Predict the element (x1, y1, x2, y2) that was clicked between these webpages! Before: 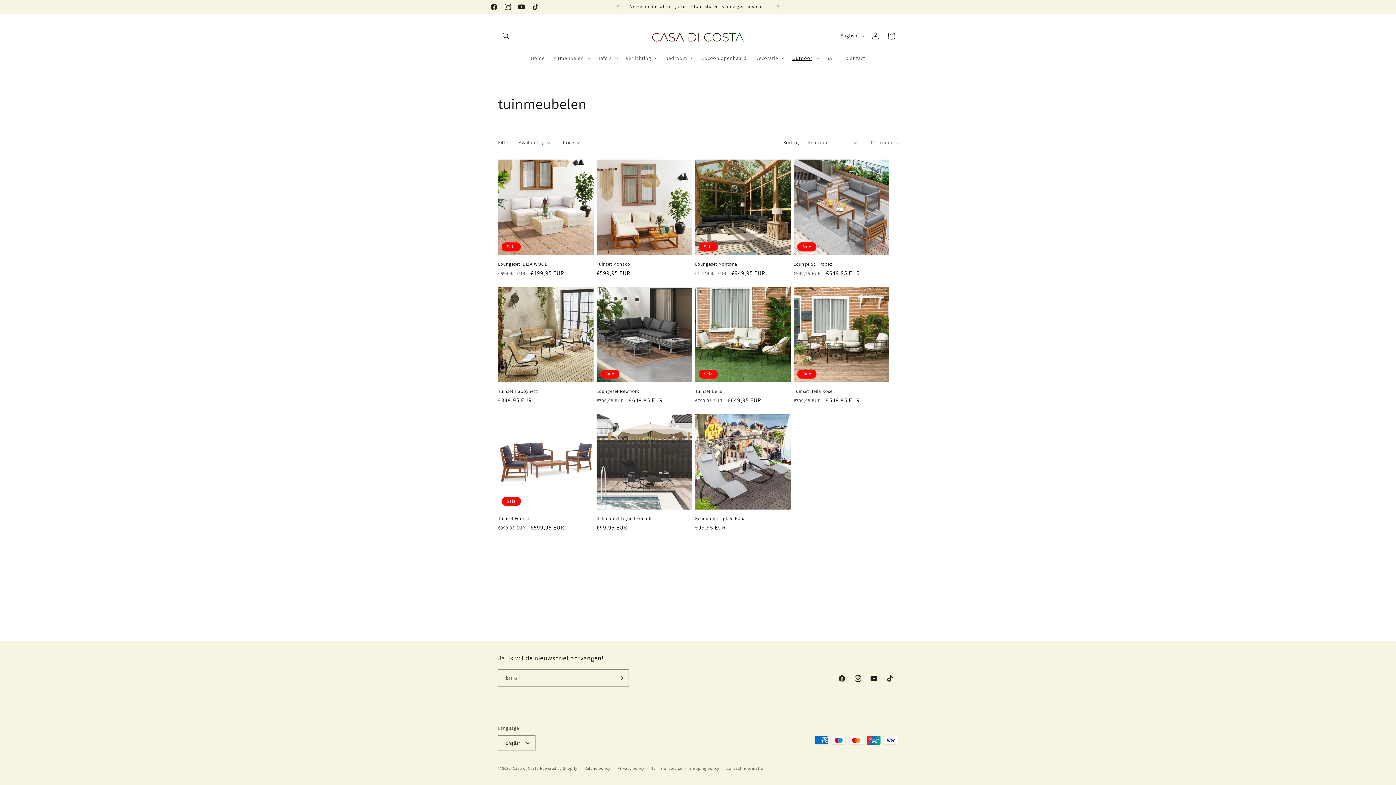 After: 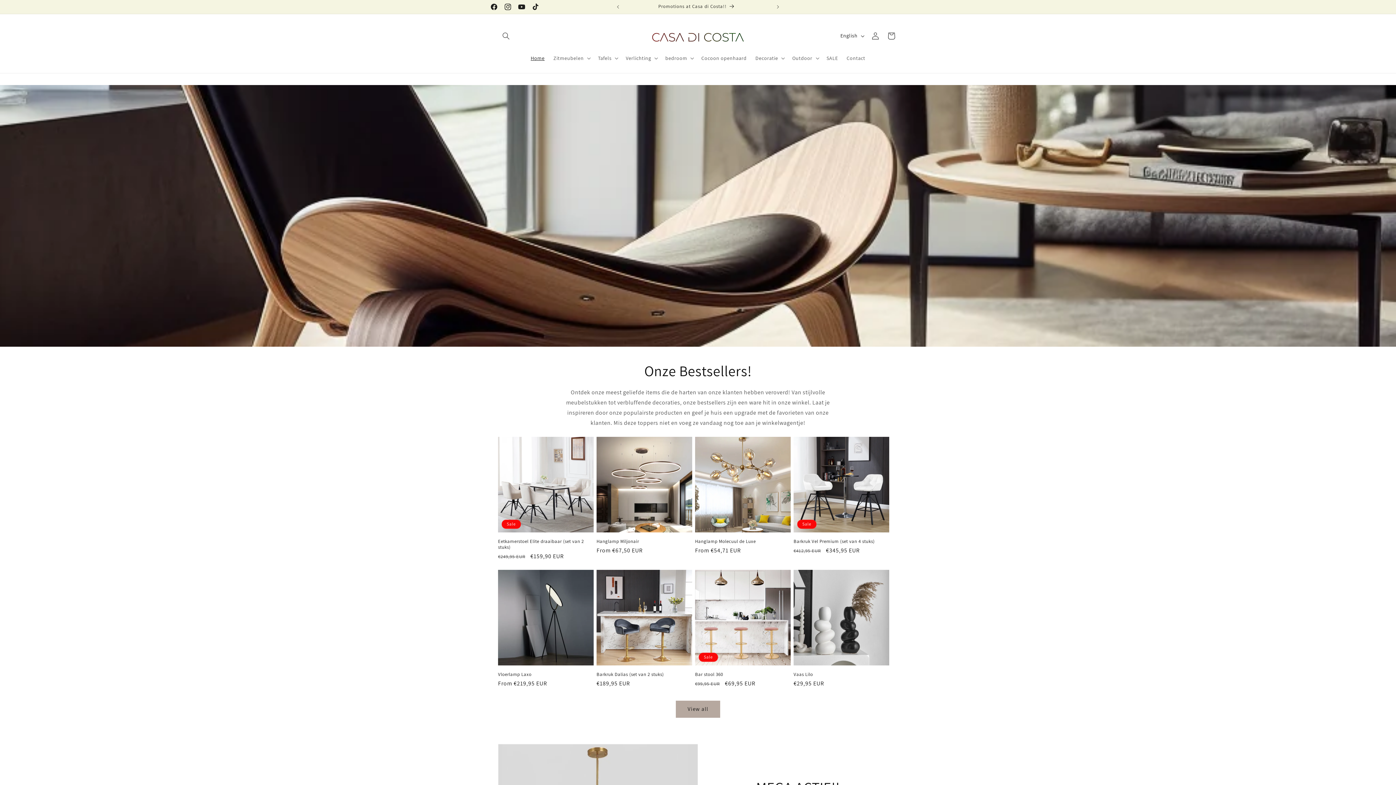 Action: bbox: (640, 21, 755, 50)